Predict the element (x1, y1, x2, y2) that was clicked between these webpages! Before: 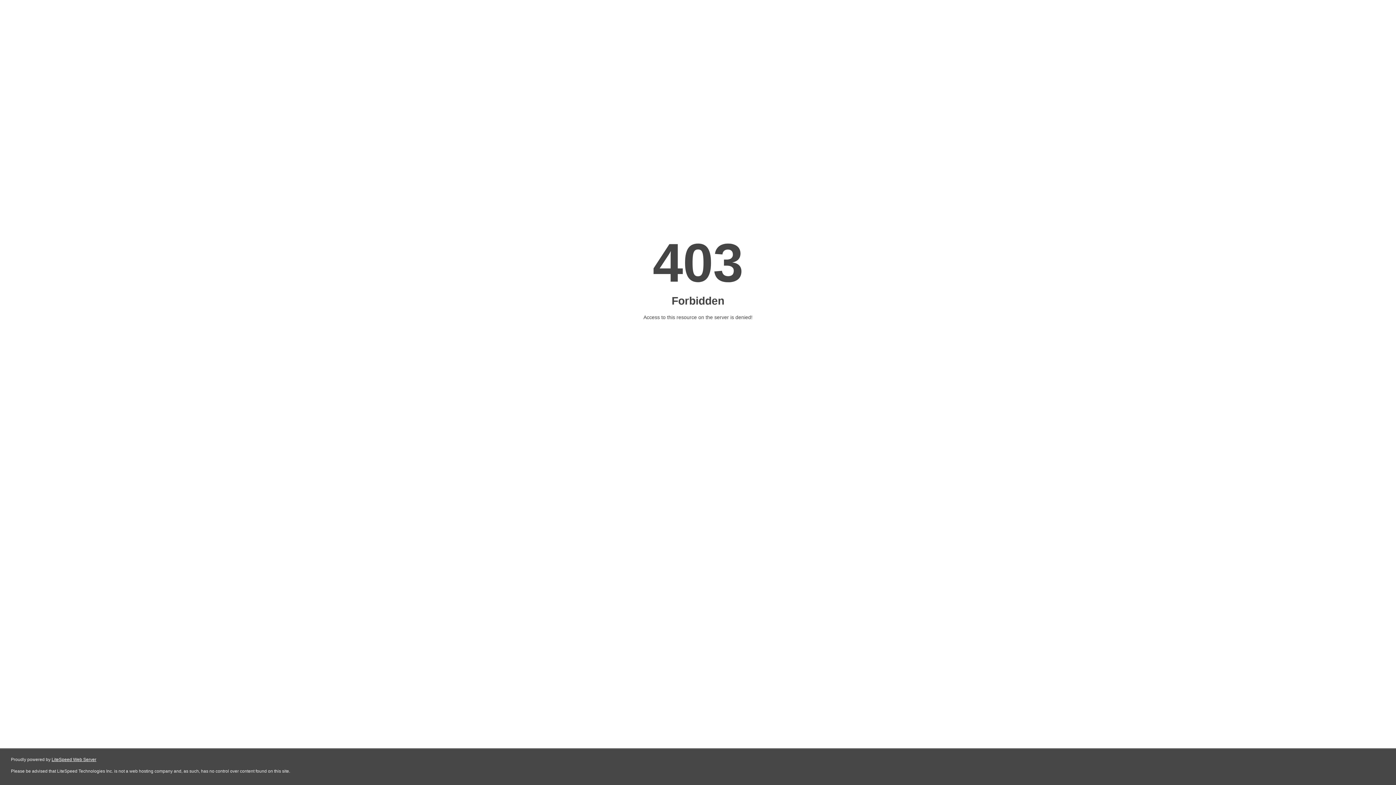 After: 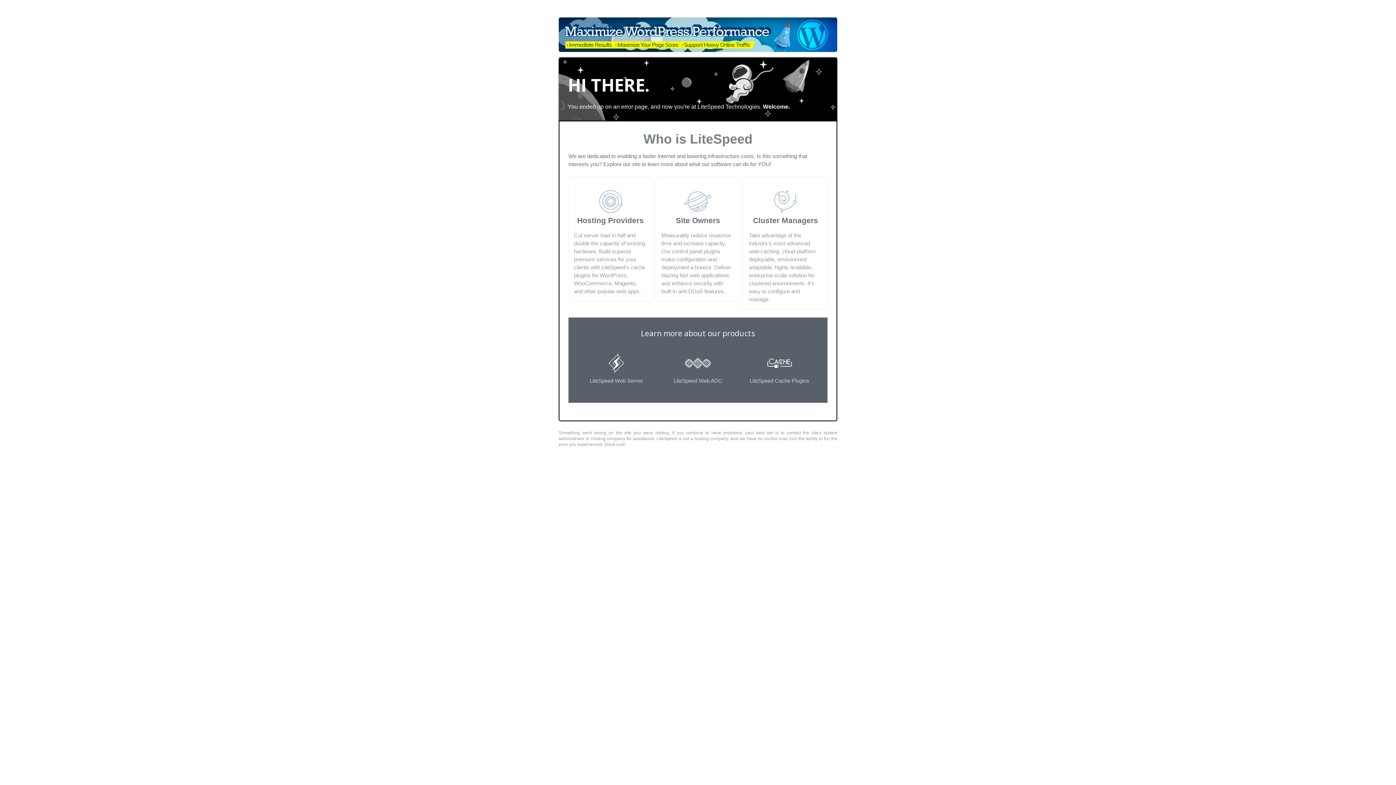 Action: label: LiteSpeed Web Server bbox: (51, 757, 96, 762)